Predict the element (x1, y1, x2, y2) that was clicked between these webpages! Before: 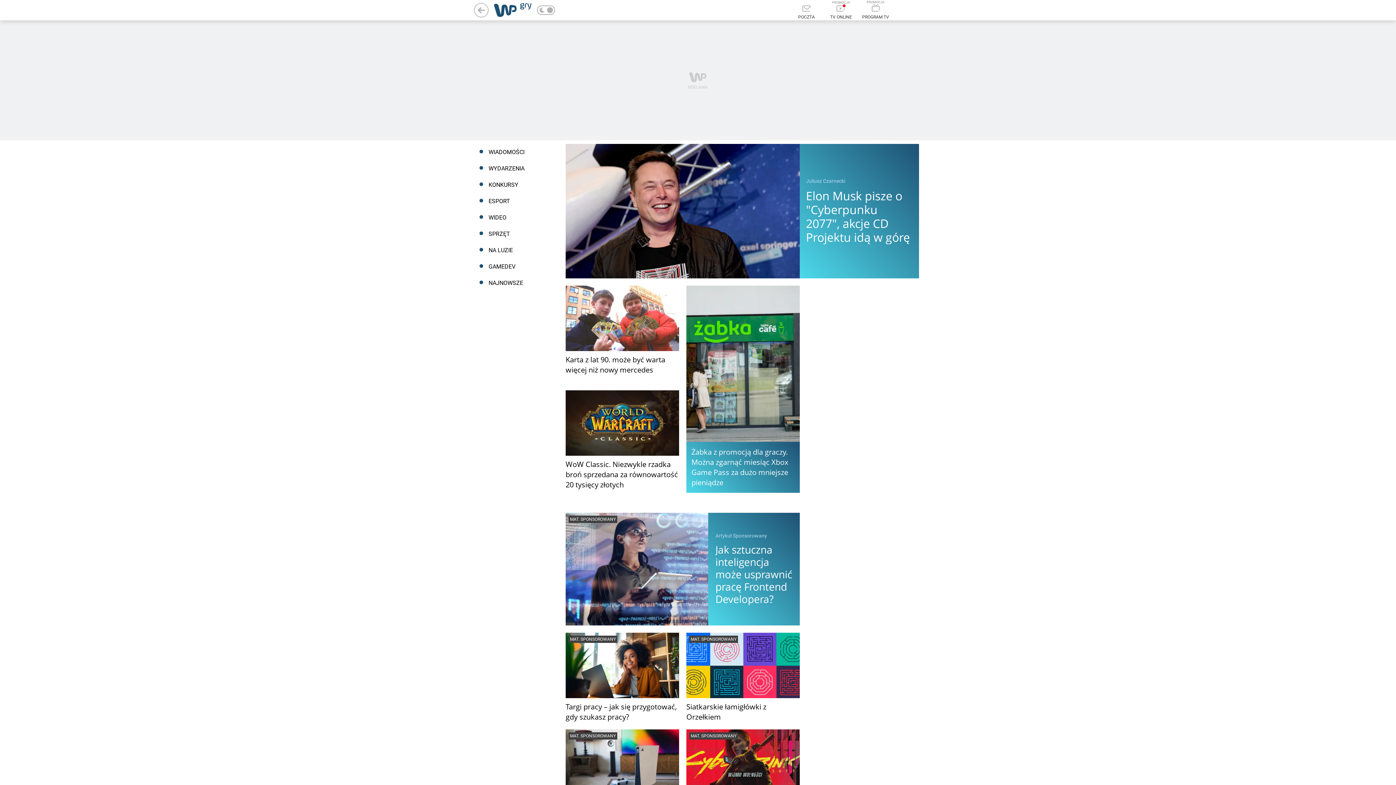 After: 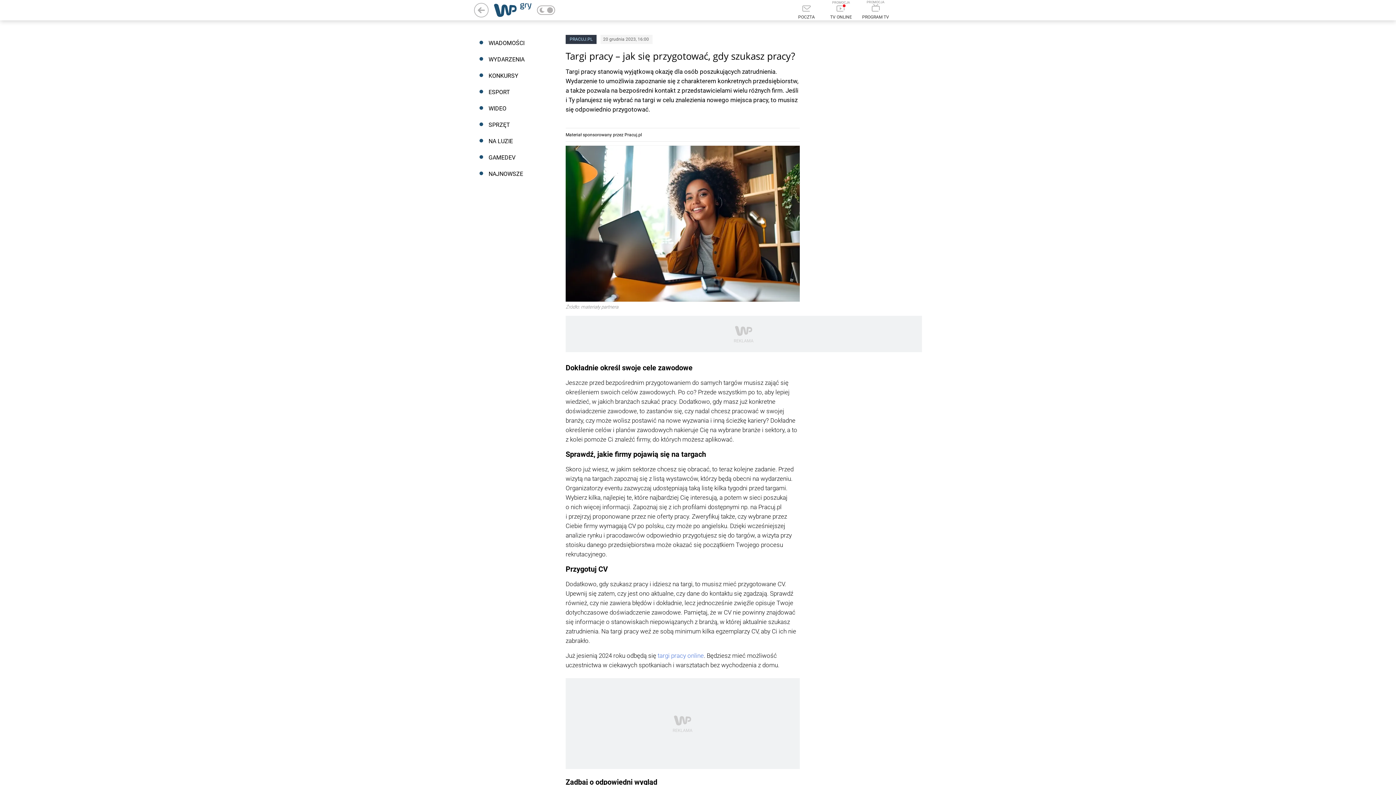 Action: bbox: (565, 633, 679, 722) label: MAT. SPONSOROWANY
Targi pracy – jak się przygotować, gdy szukasz pracy?